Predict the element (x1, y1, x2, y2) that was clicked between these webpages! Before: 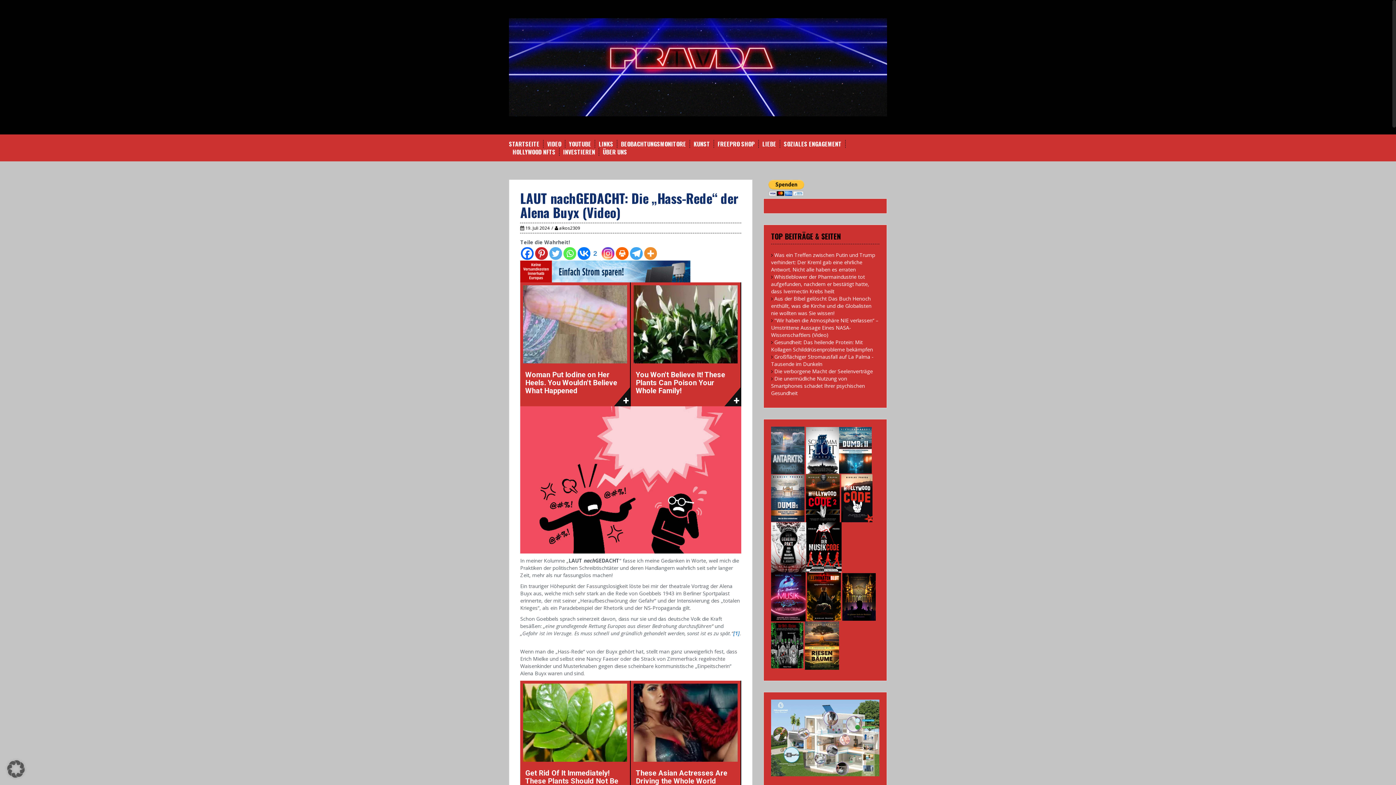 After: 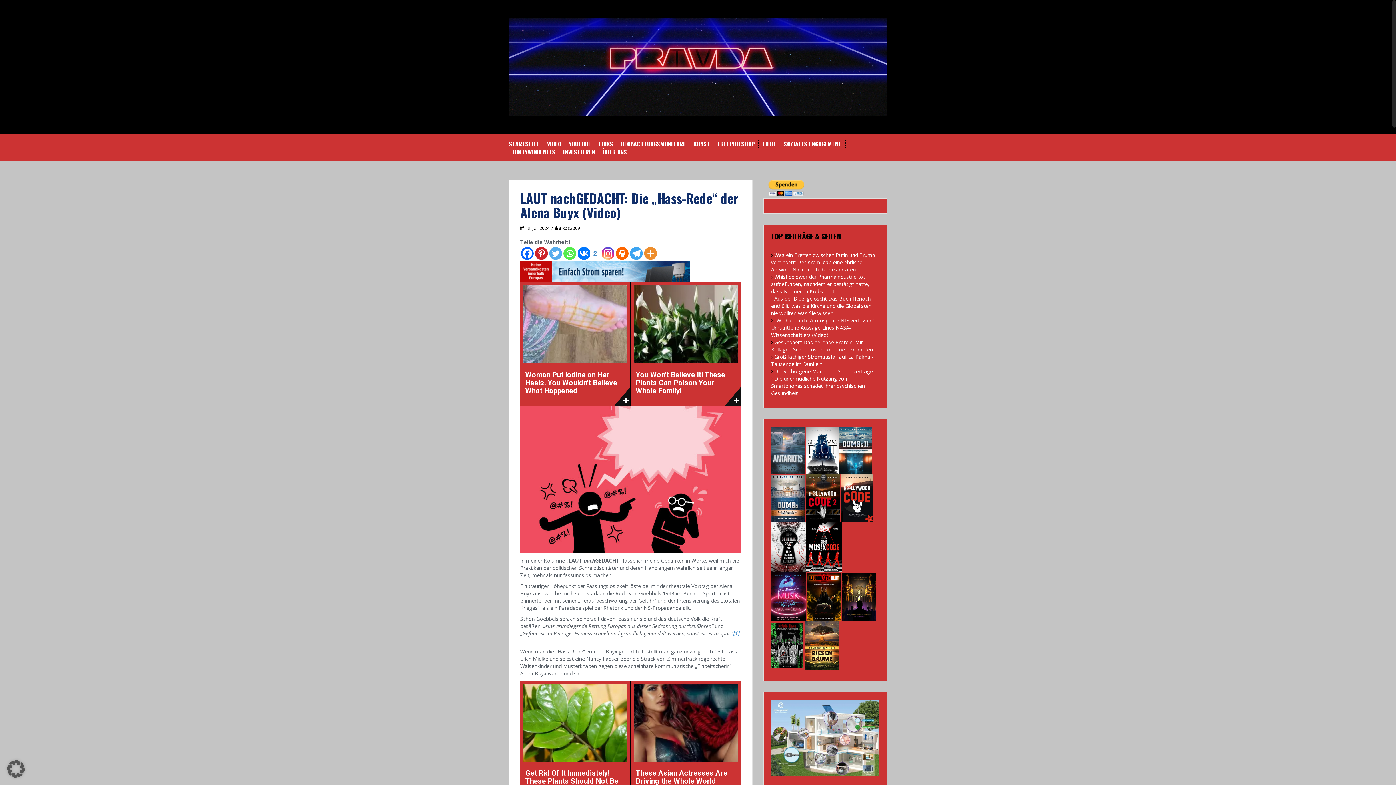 Action: bbox: (806, 494, 840, 501)